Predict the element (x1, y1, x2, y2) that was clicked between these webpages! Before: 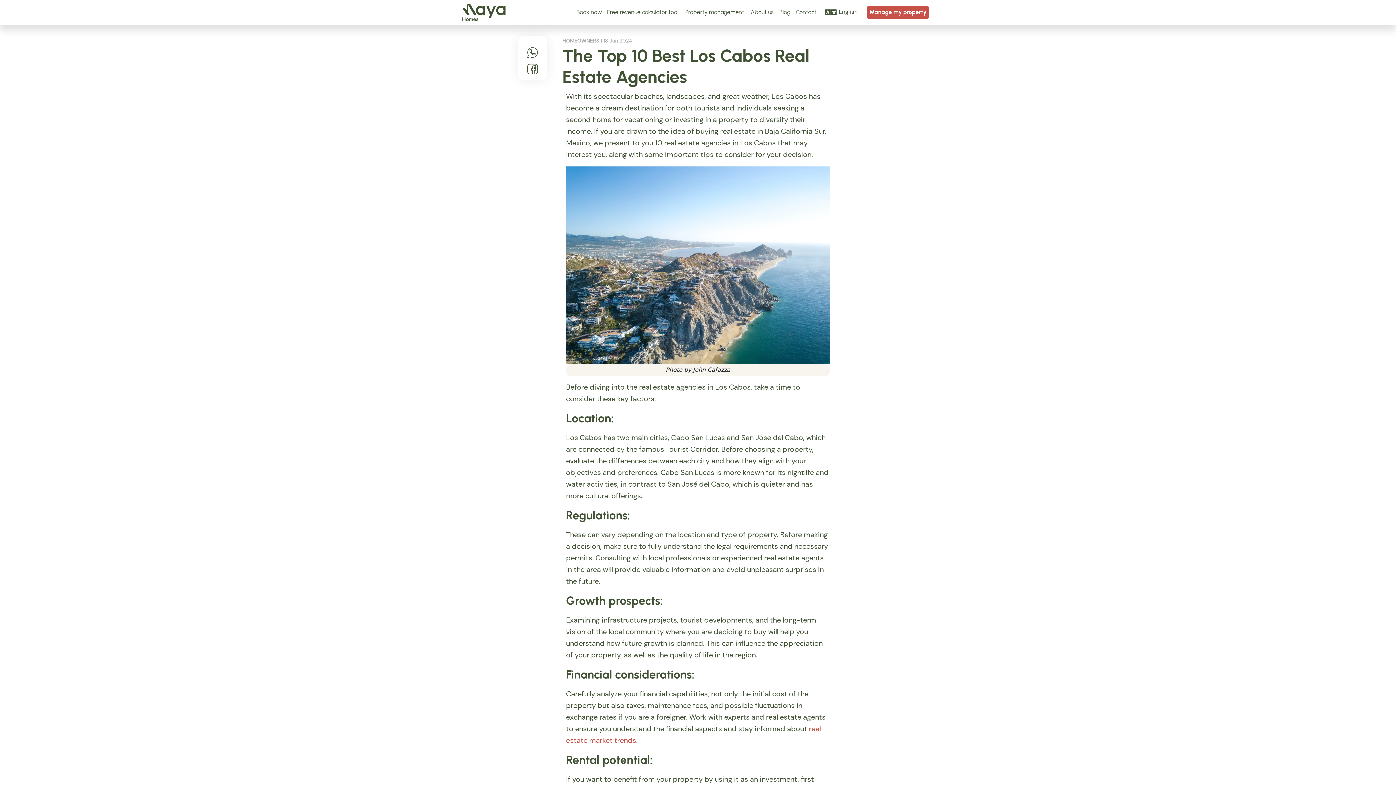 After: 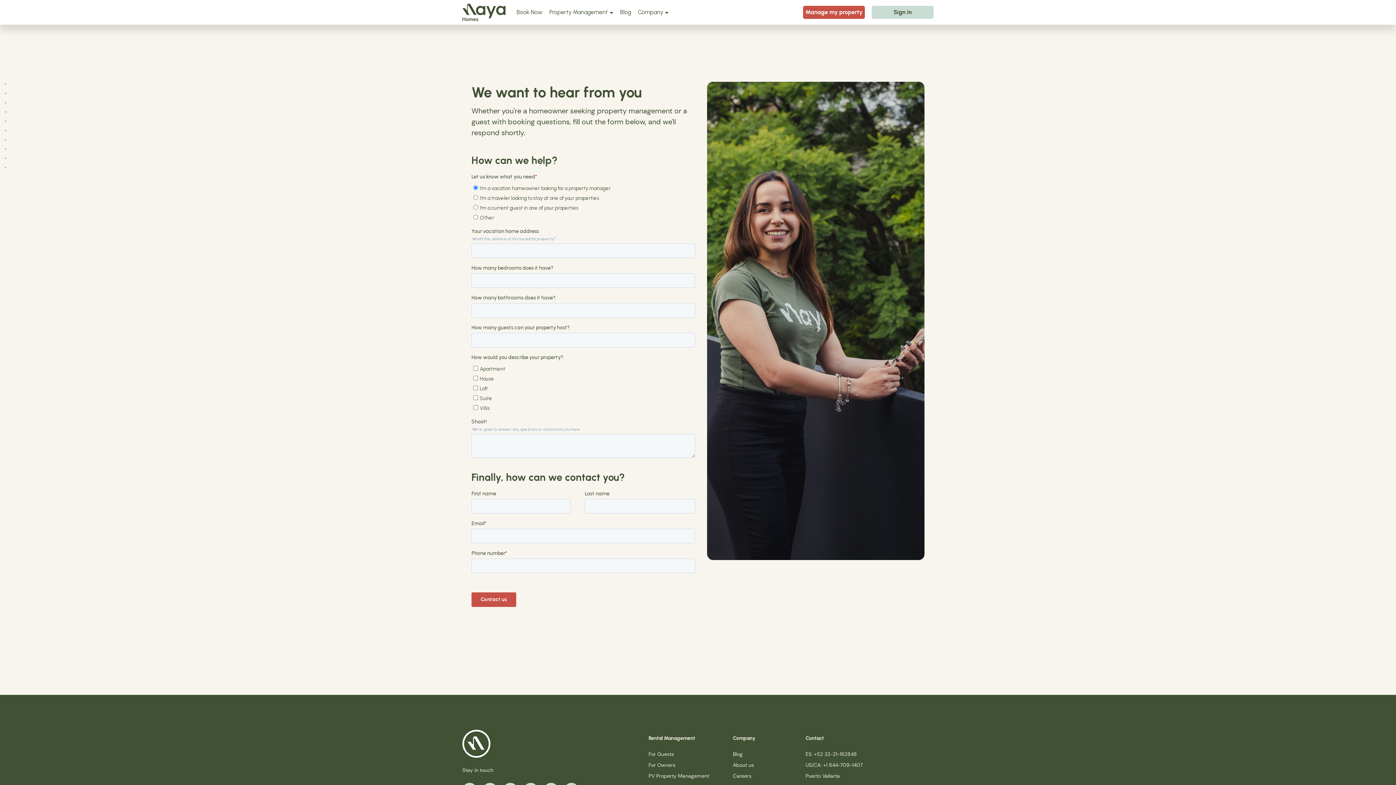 Action: bbox: (796, 8, 817, 16) label: Contact